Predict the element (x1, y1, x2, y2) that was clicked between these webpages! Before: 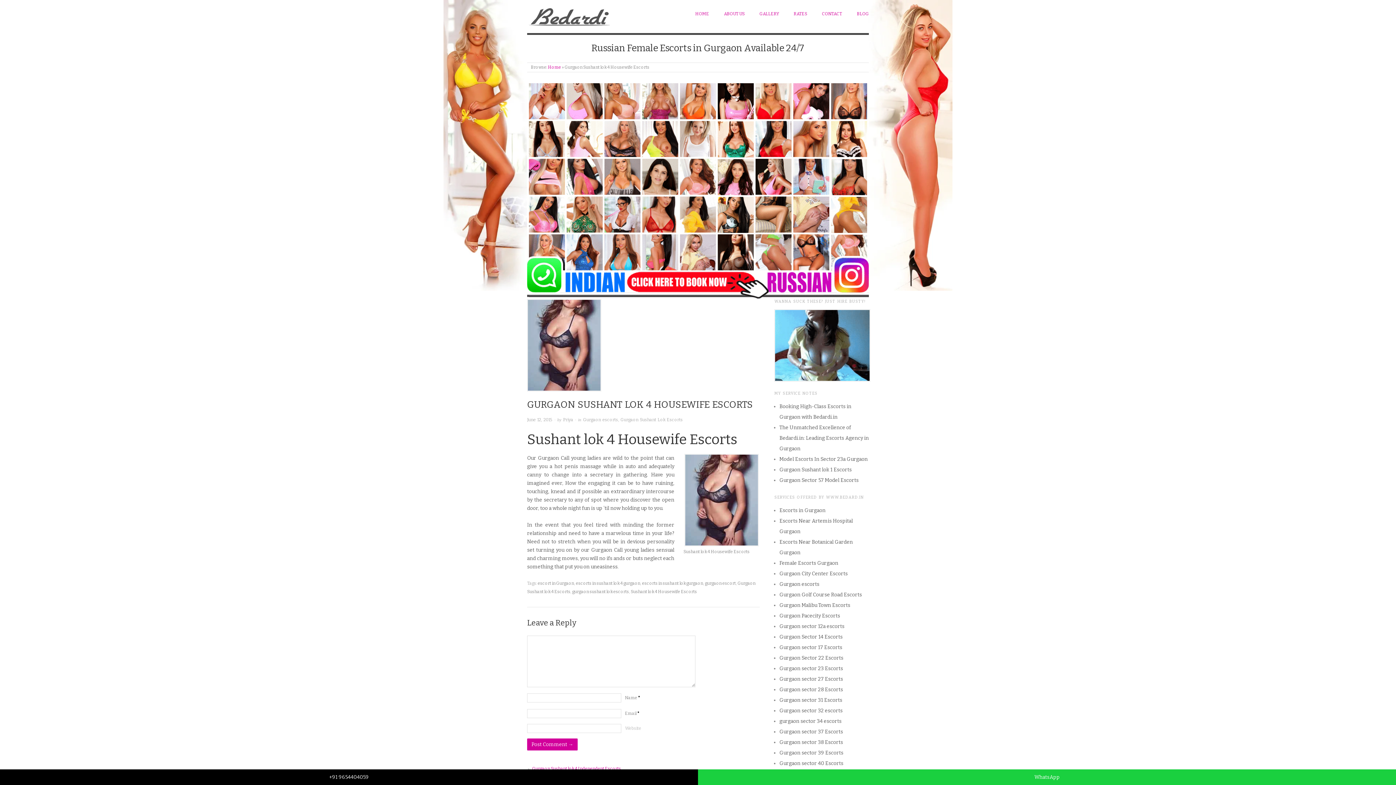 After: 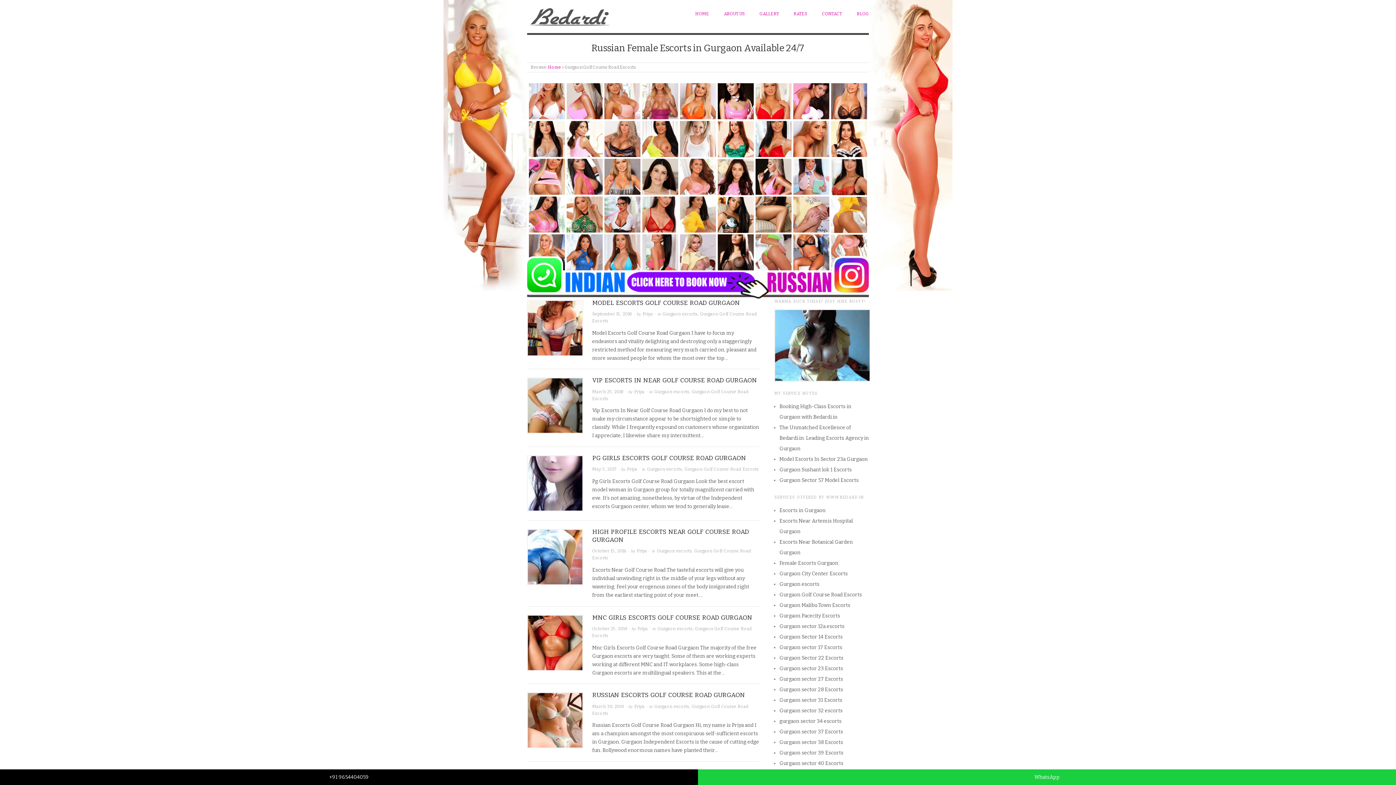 Action: bbox: (779, 591, 862, 598) label: Gurgaon Golf Course Road Escorts